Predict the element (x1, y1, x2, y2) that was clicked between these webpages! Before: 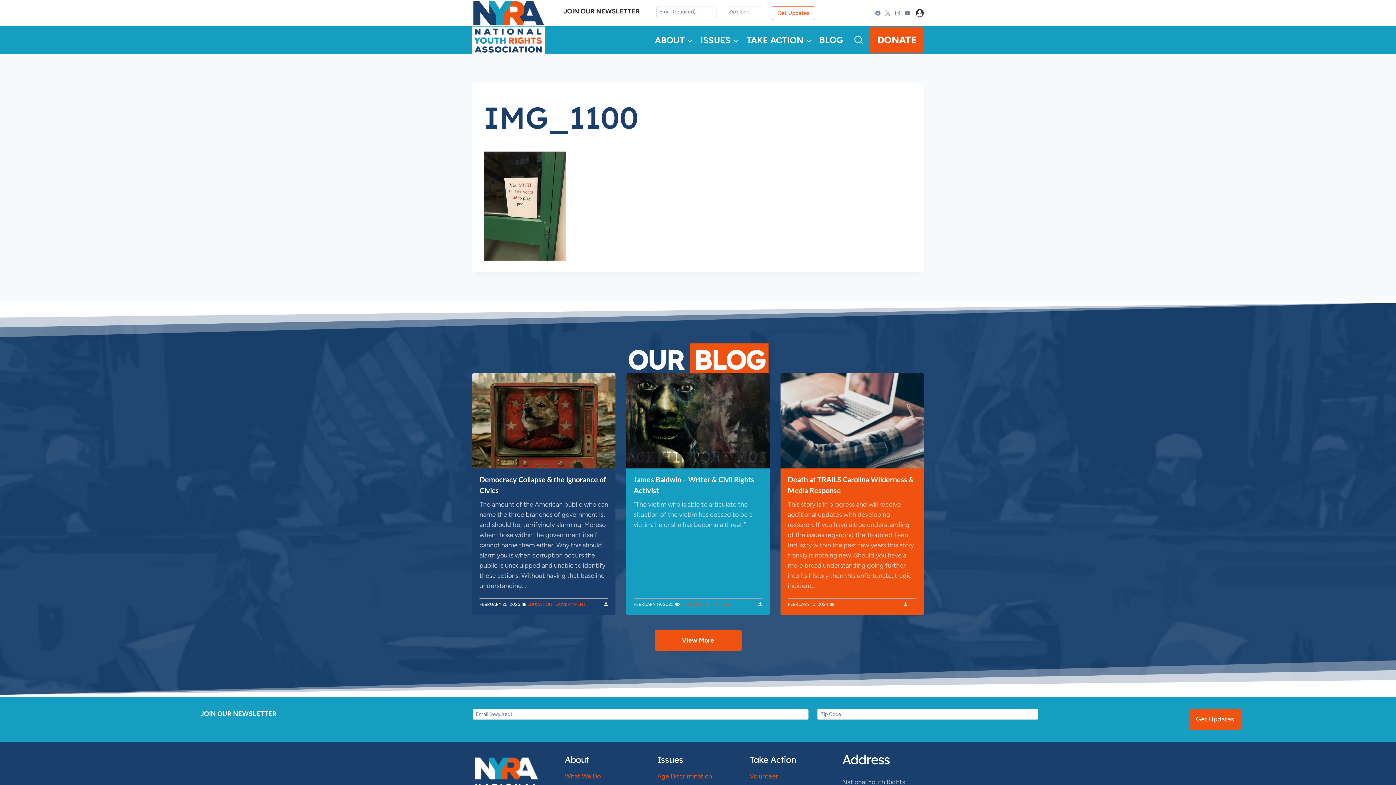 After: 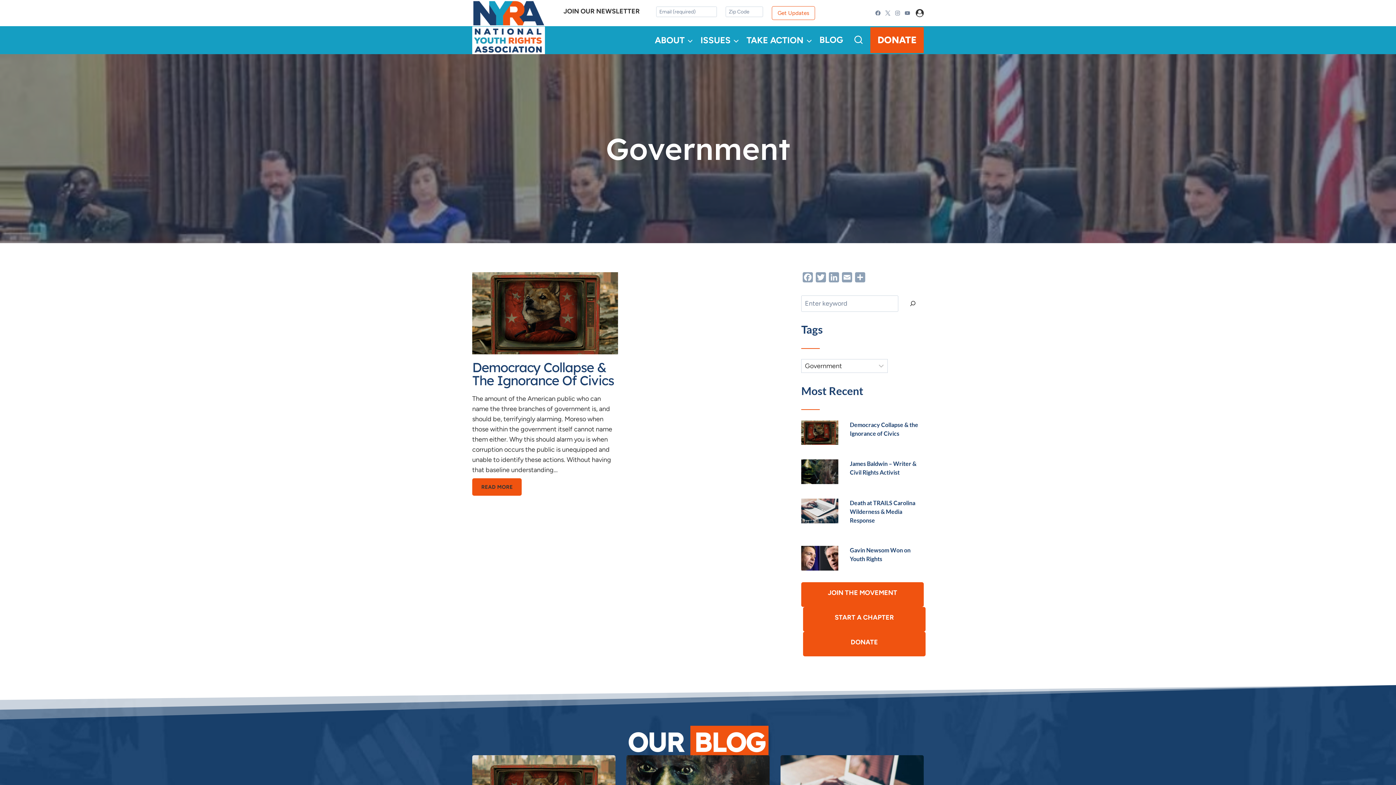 Action: label: GOVERNMENT bbox: (555, 602, 585, 607)